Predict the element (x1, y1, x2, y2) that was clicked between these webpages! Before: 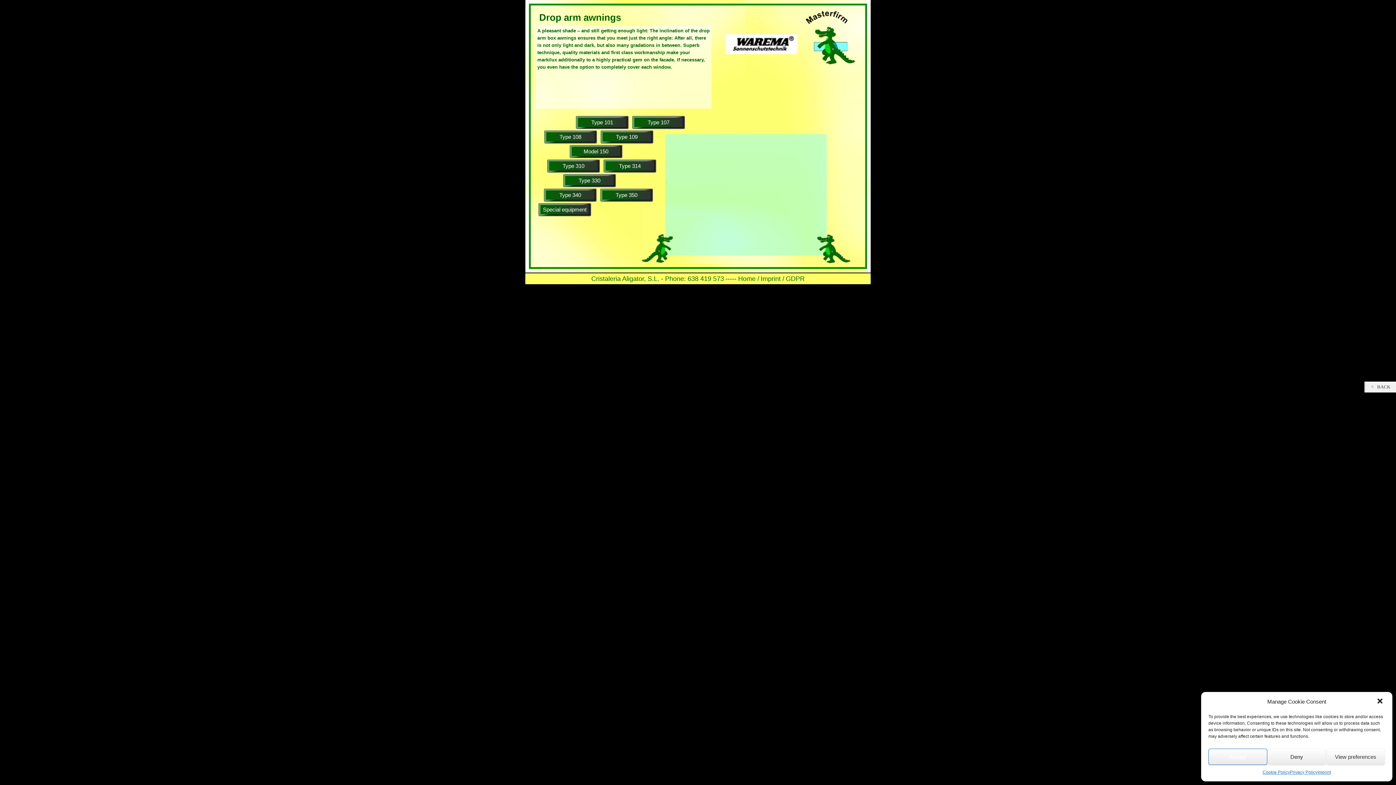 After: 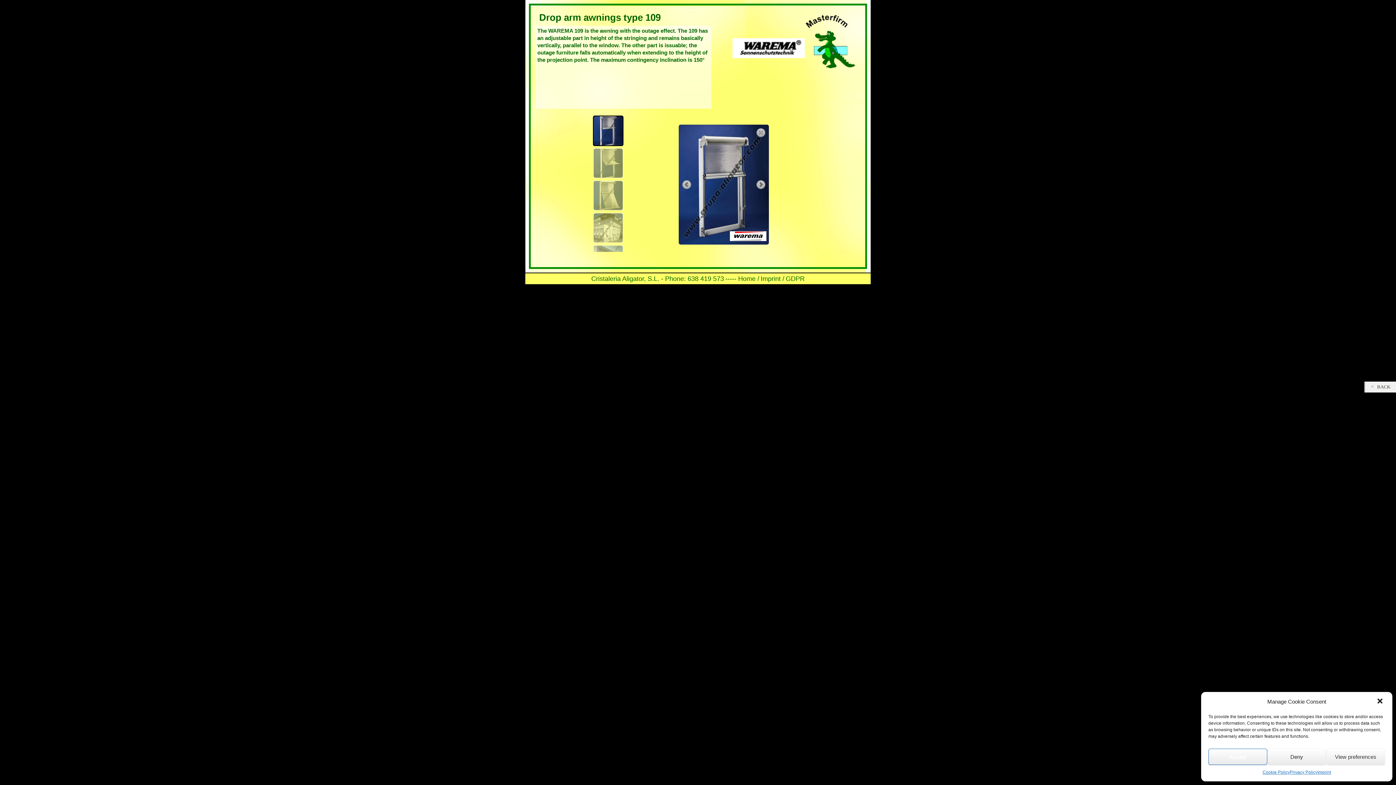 Action: bbox: (600, 130, 653, 143) label: Type 109